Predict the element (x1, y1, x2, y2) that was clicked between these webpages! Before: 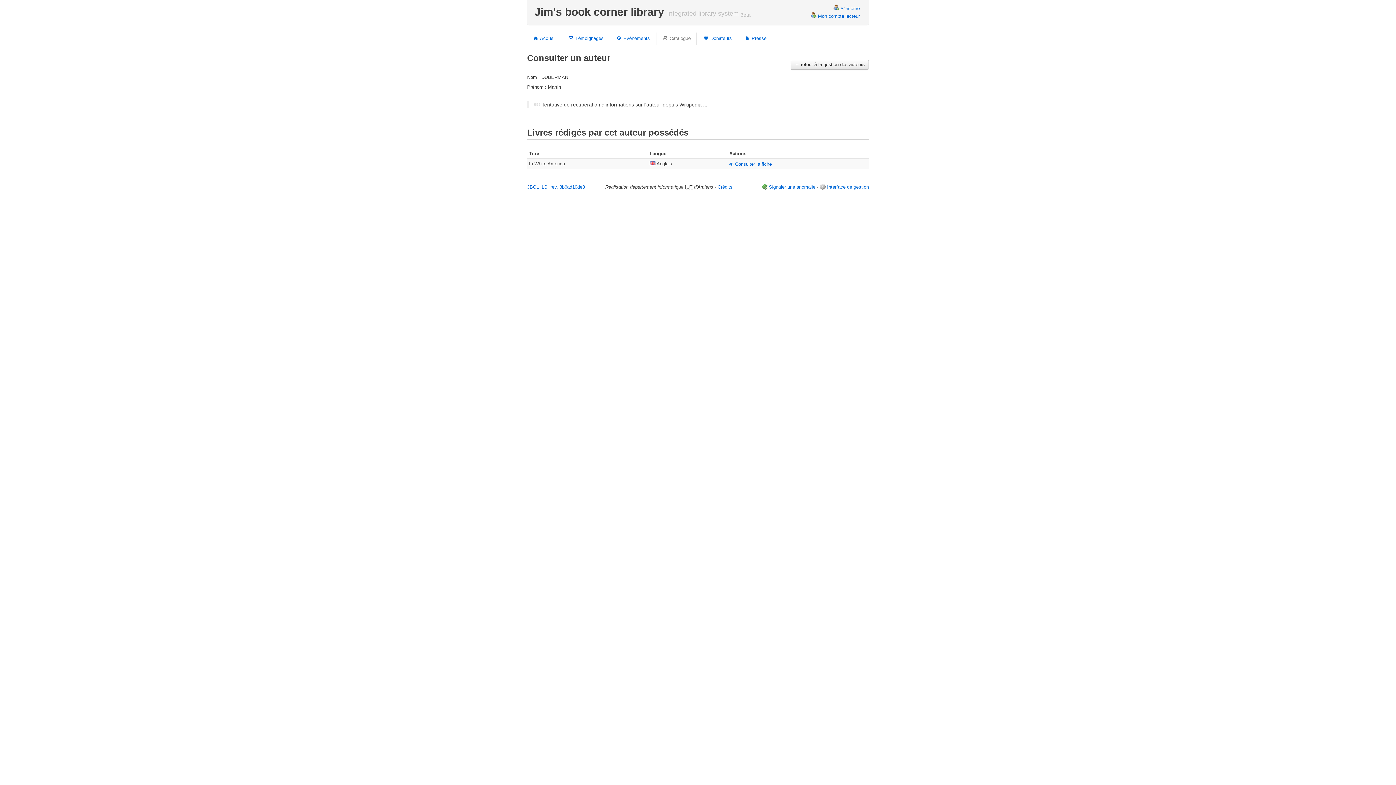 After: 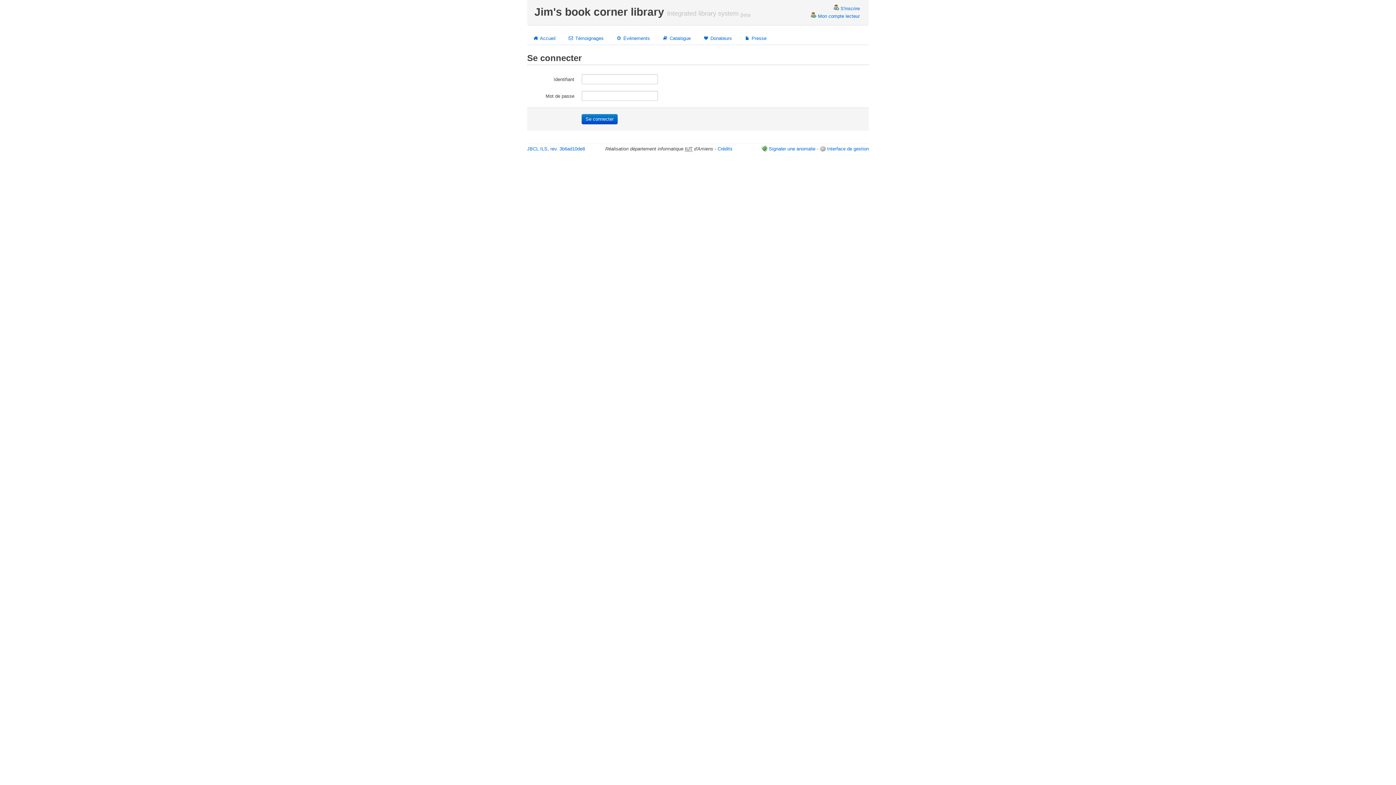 Action: bbox: (810, 13, 860, 18) label:  Mon compte lecteur